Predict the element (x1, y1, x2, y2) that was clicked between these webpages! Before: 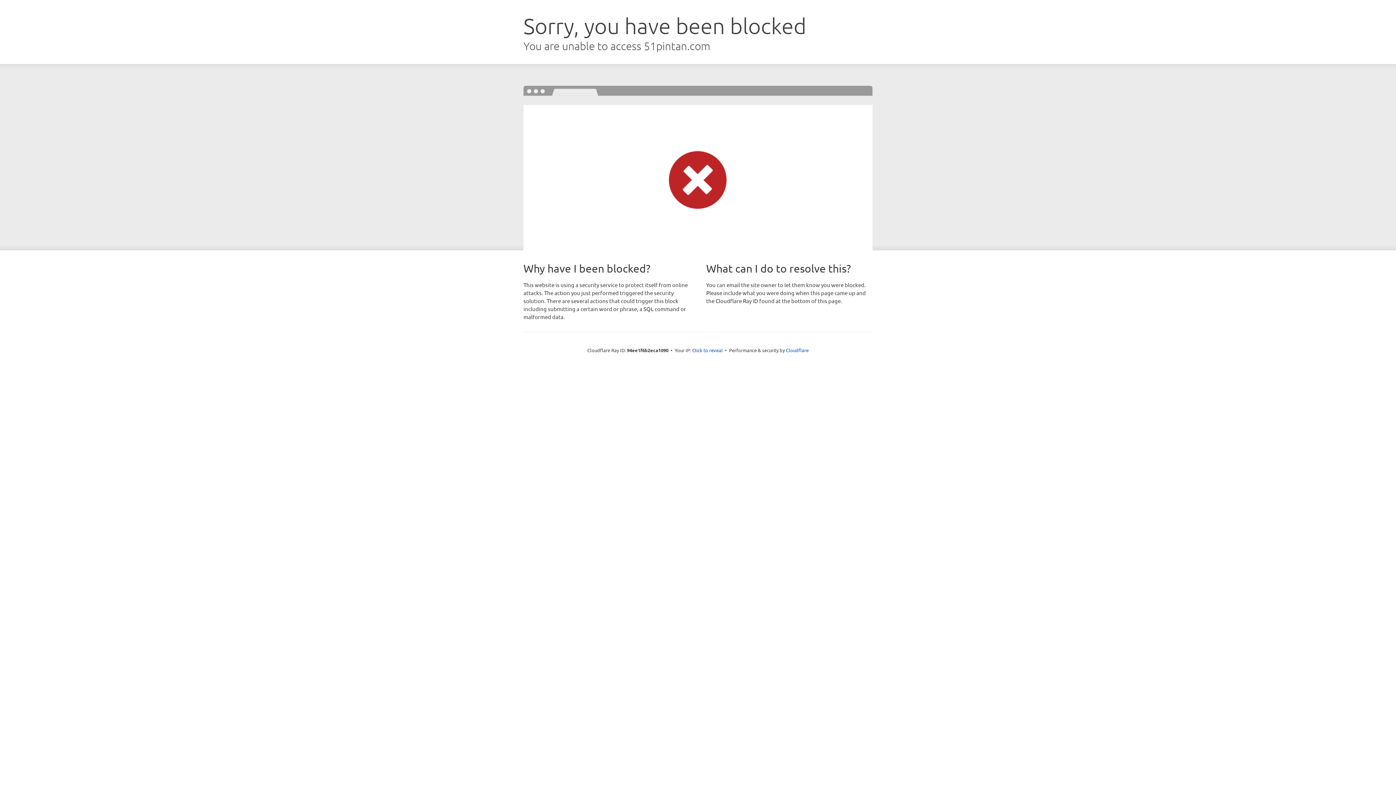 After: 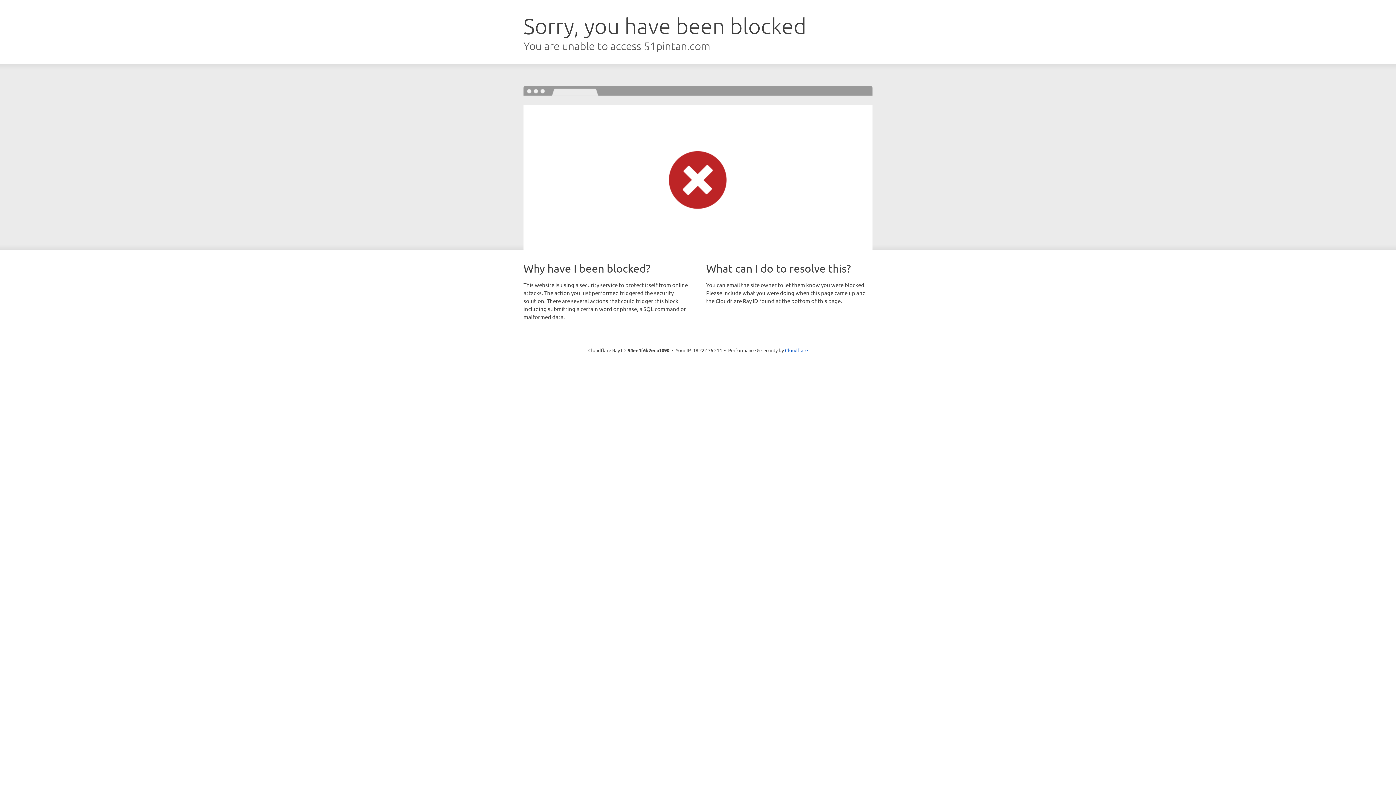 Action: label: Click to reveal bbox: (692, 346, 722, 353)